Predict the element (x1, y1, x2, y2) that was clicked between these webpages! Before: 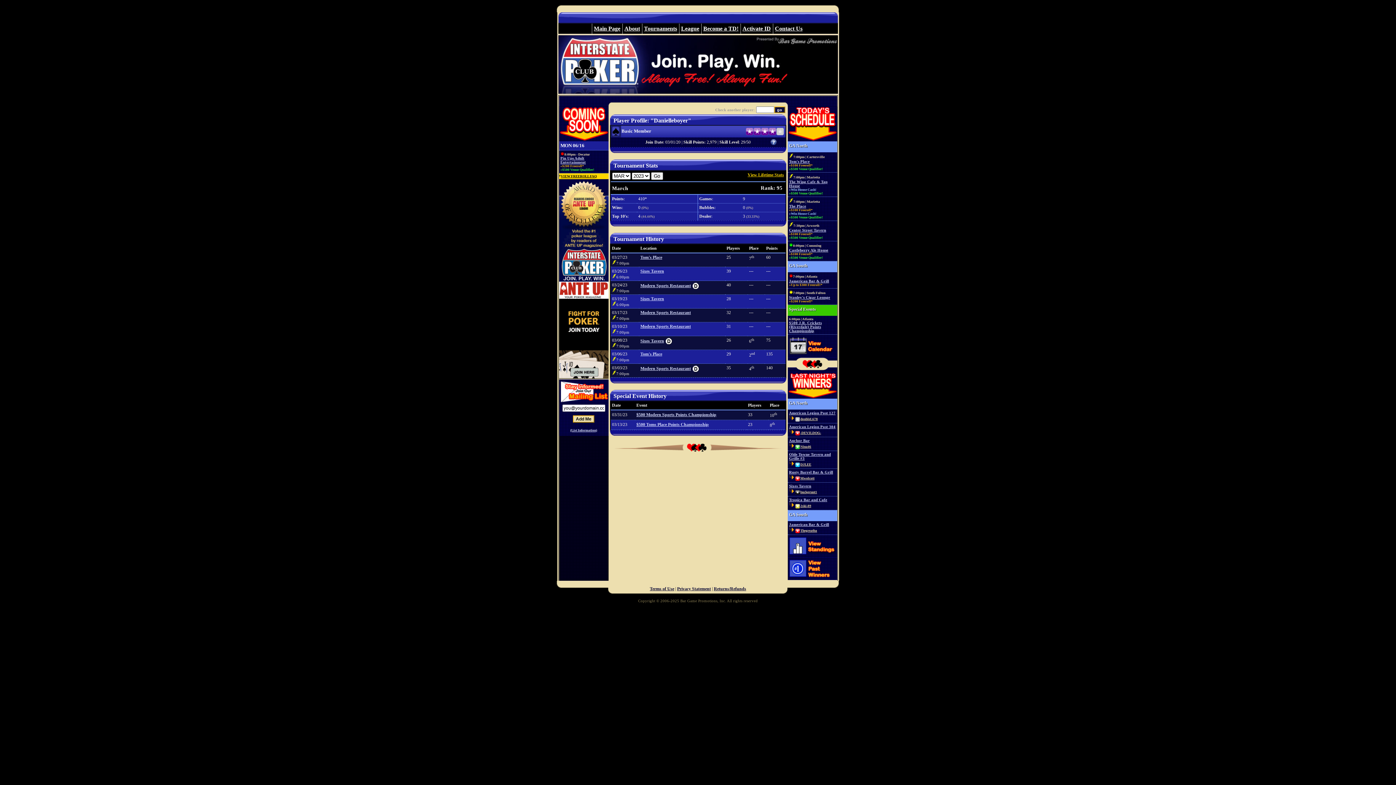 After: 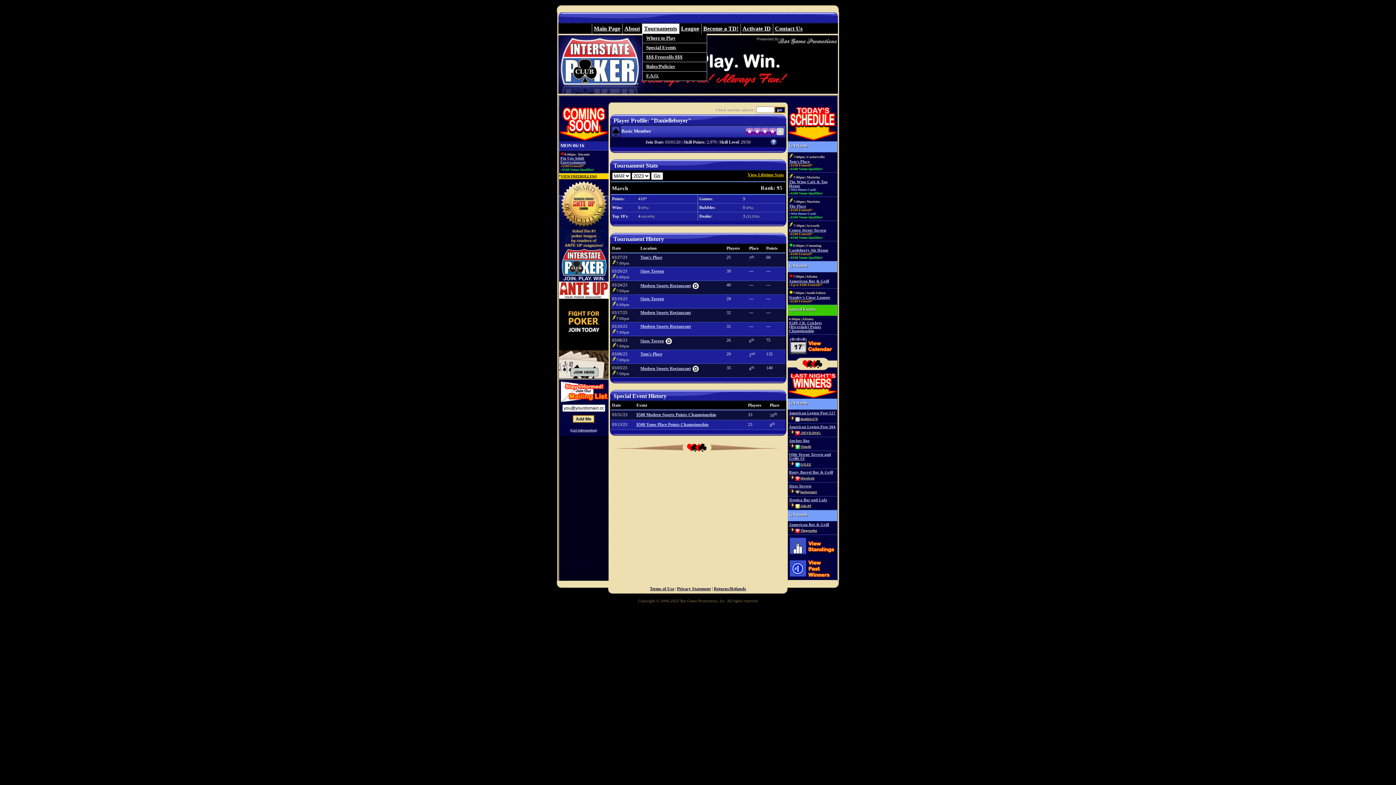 Action: label: Tournaments bbox: (642, 23, 679, 33)